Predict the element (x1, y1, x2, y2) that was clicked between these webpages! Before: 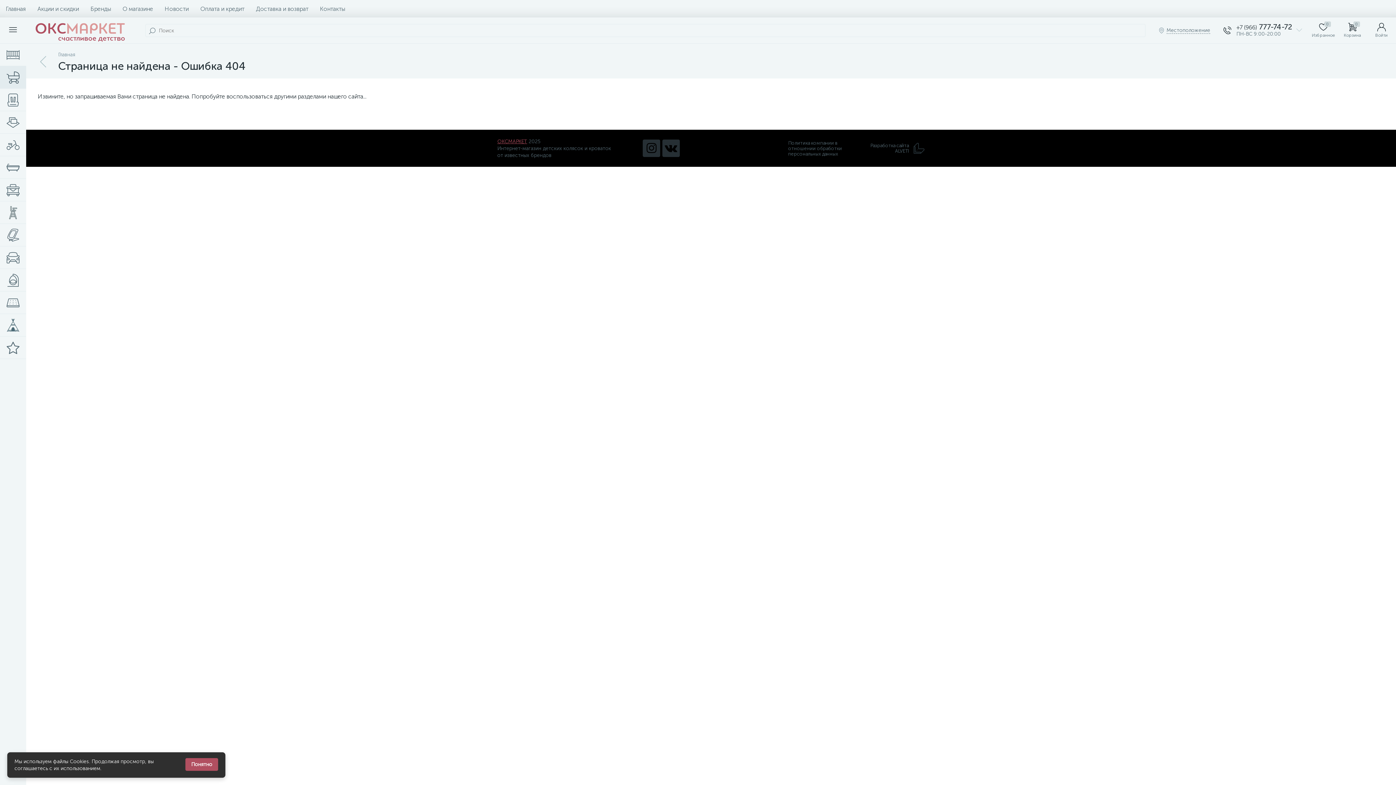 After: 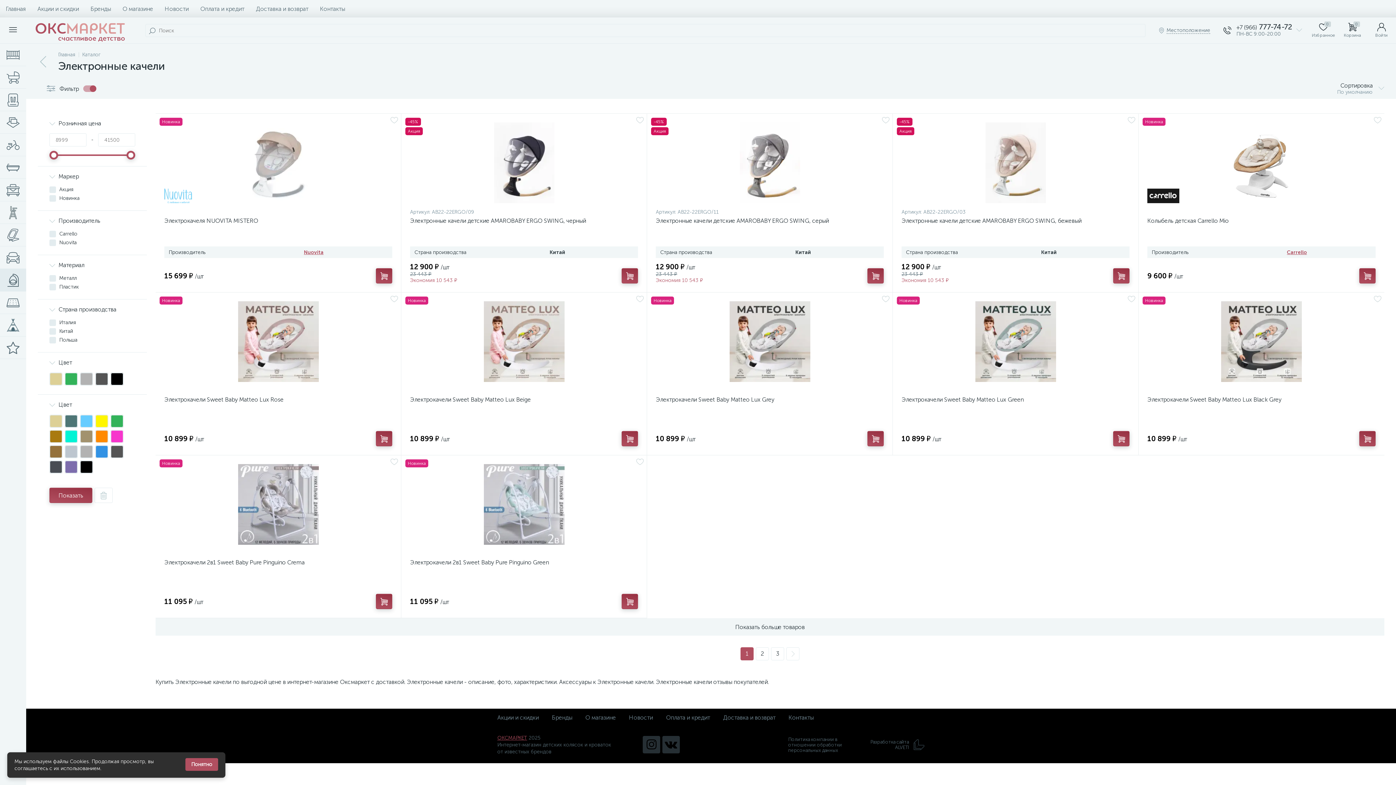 Action: bbox: (0, 269, 26, 291)